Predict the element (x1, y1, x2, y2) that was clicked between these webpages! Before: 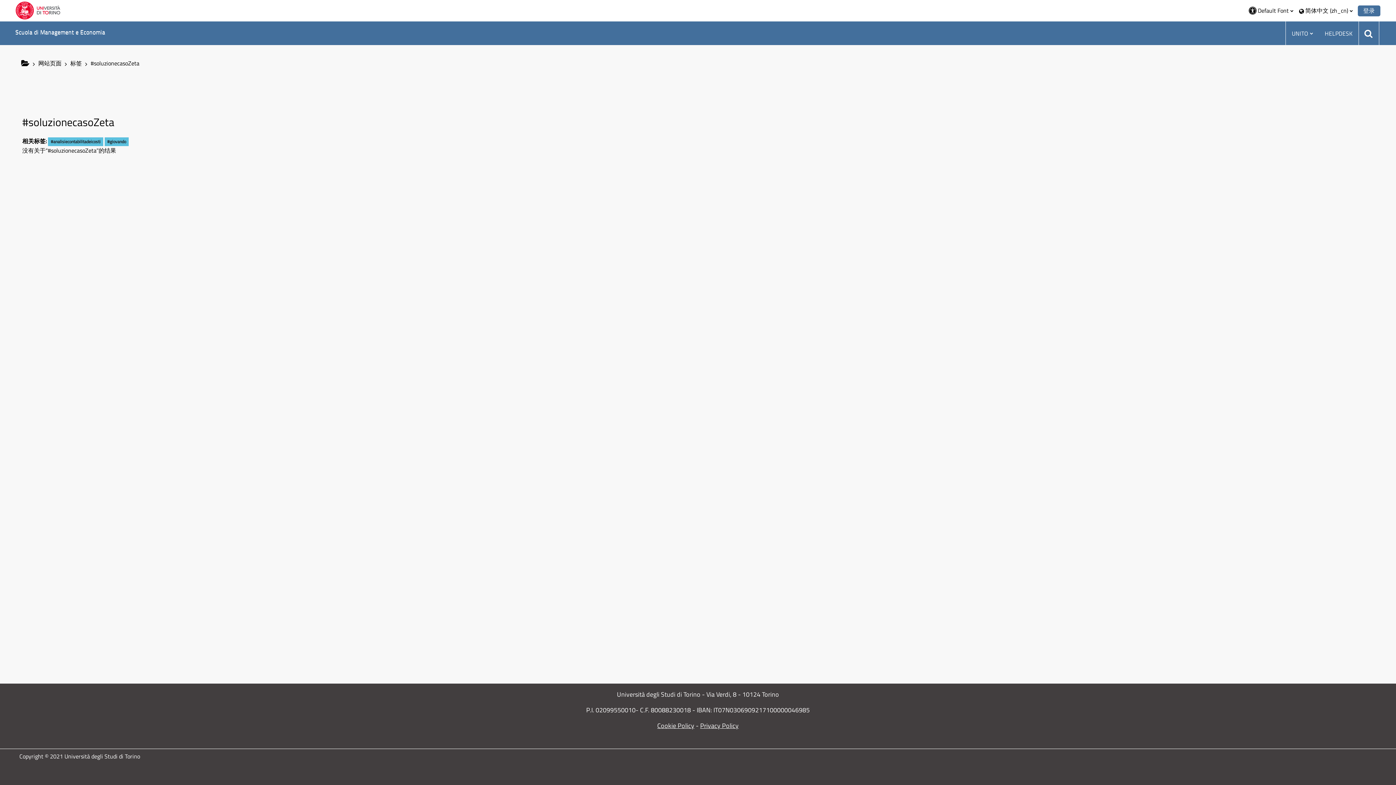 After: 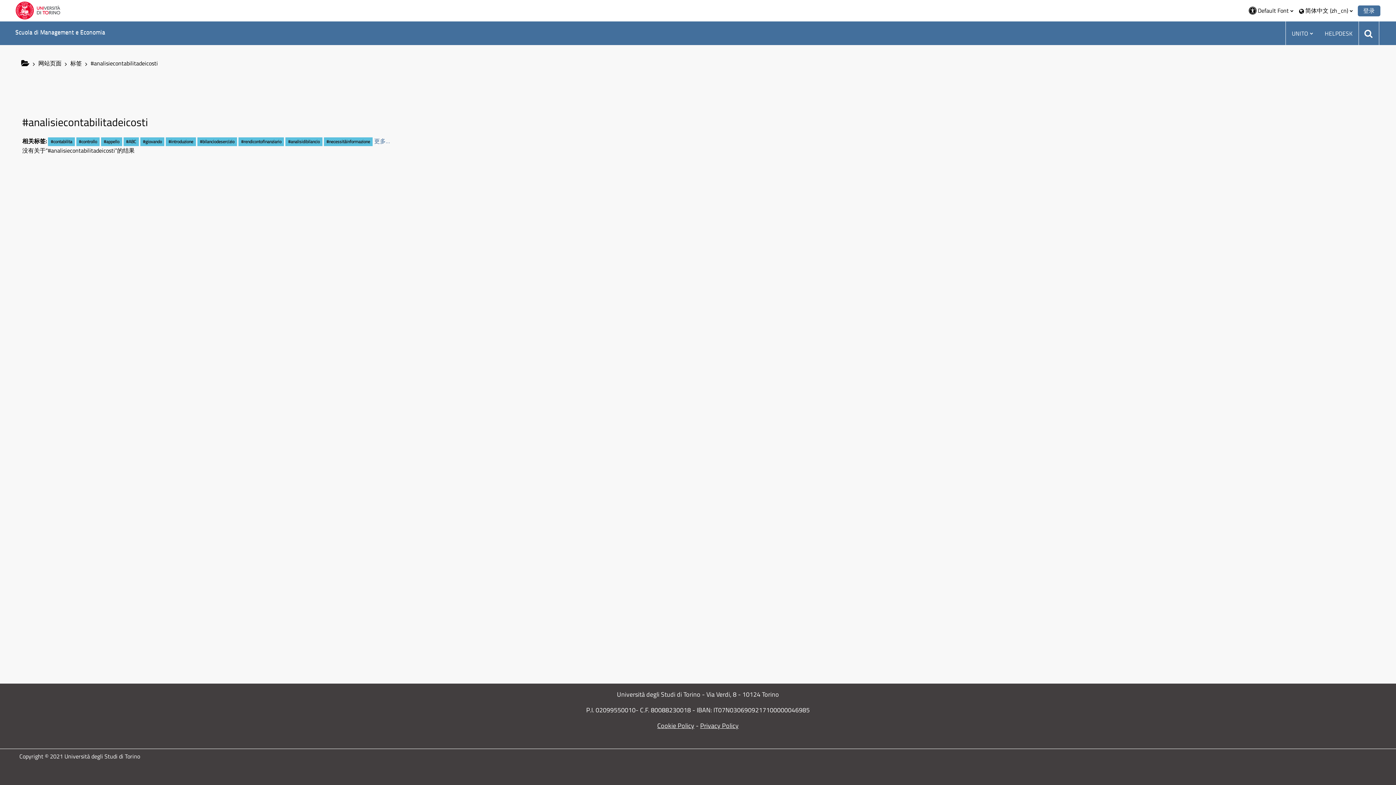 Action: bbox: (48, 137, 103, 146) label: #analisiecontabilitadeicosti